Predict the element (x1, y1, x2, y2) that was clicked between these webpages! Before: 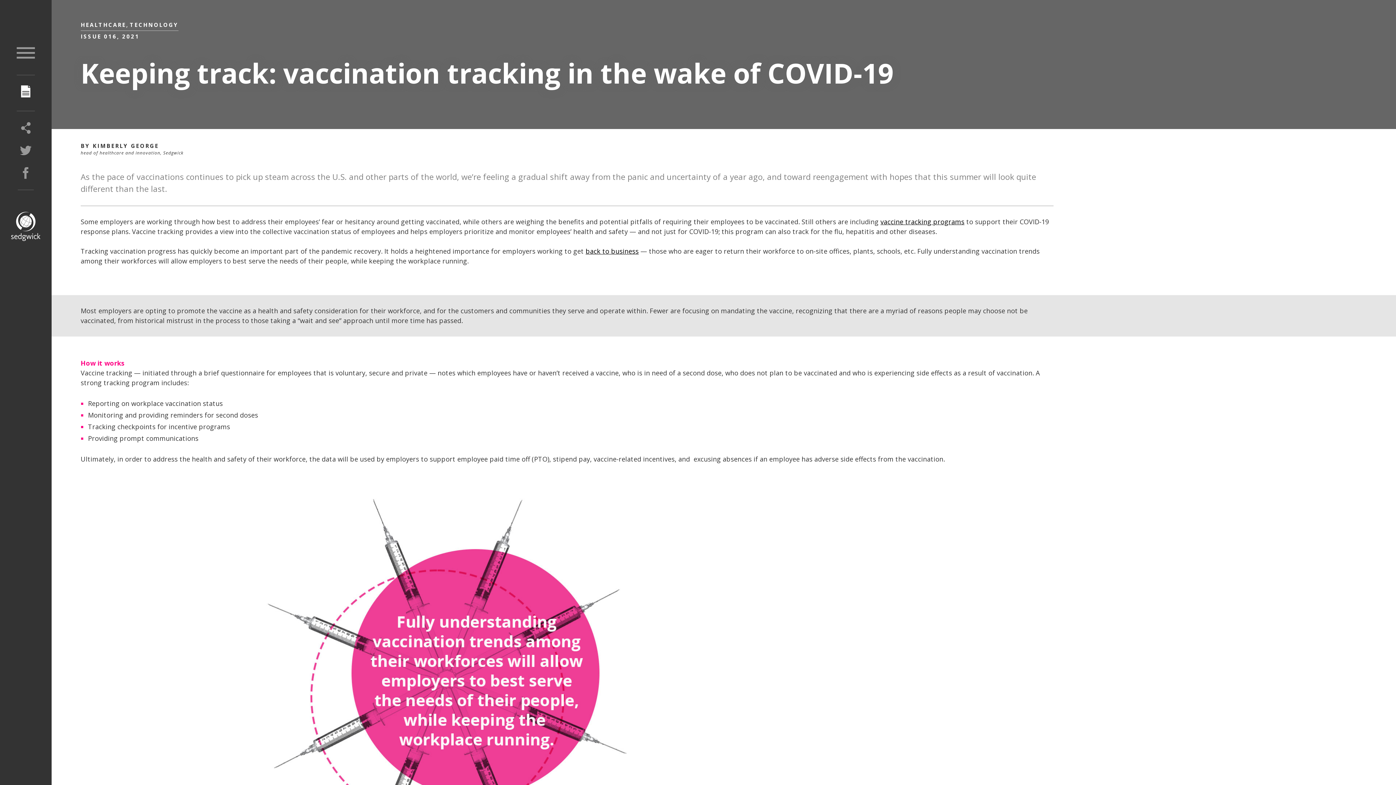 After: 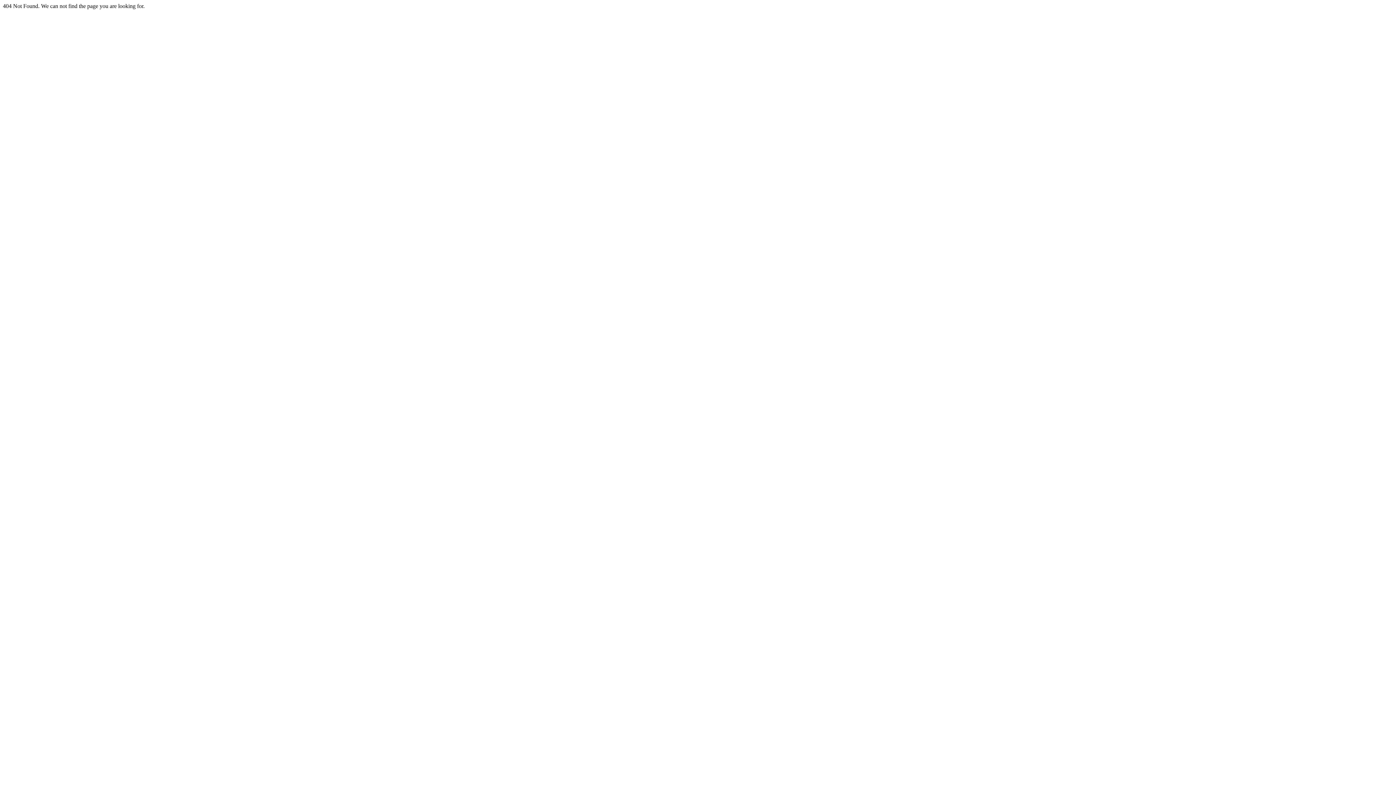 Action: bbox: (585, 246, 638, 255) label: back to business